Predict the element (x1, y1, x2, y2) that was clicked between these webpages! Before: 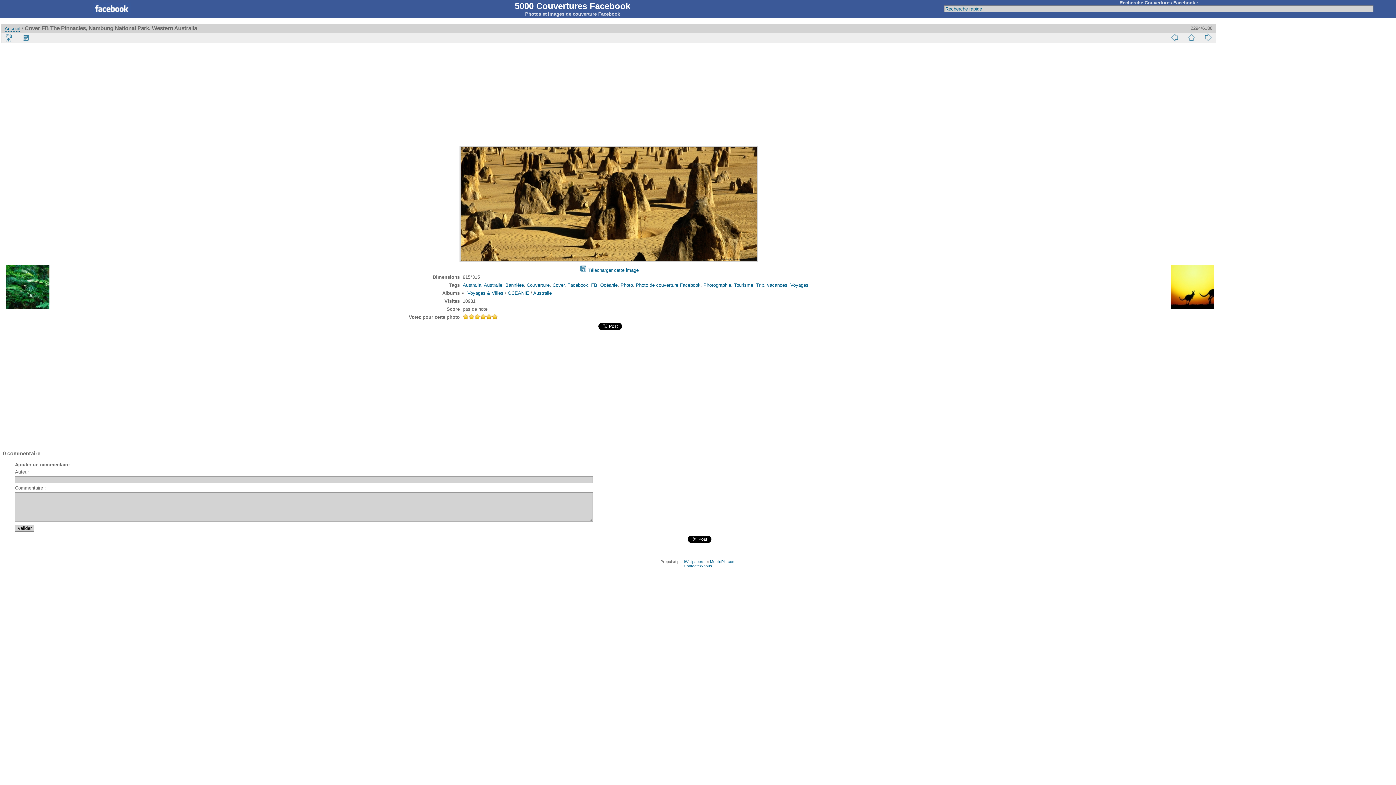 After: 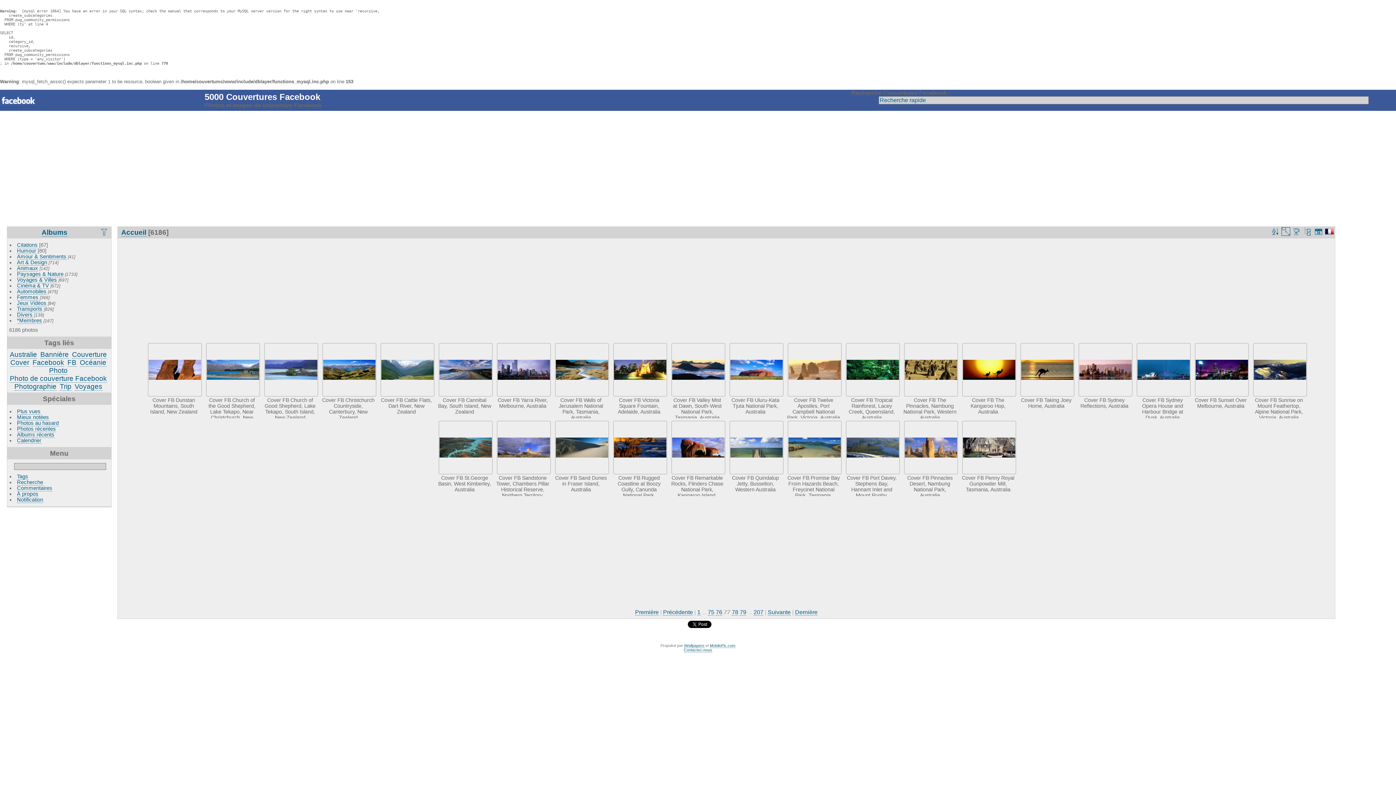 Action: bbox: (1184, 32, 1199, 42) label:  